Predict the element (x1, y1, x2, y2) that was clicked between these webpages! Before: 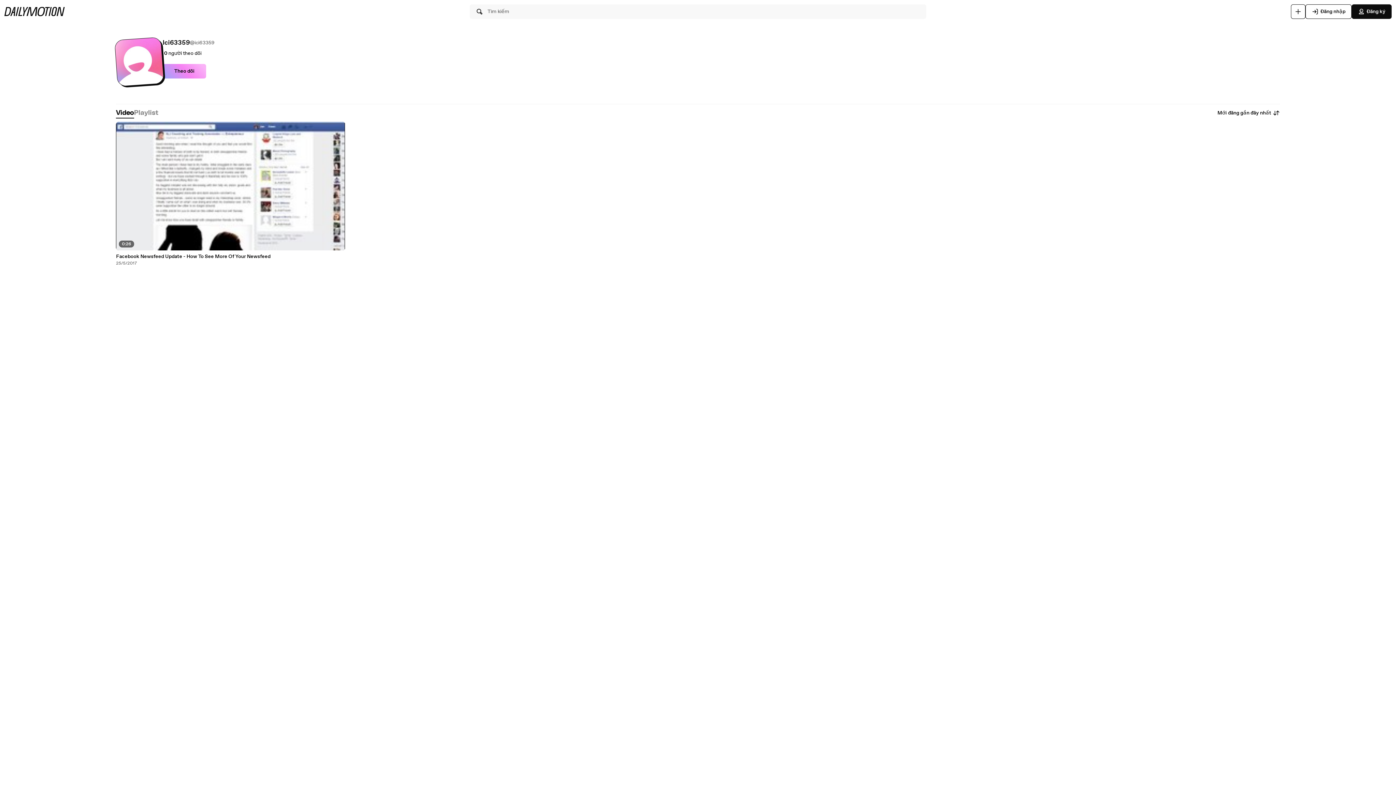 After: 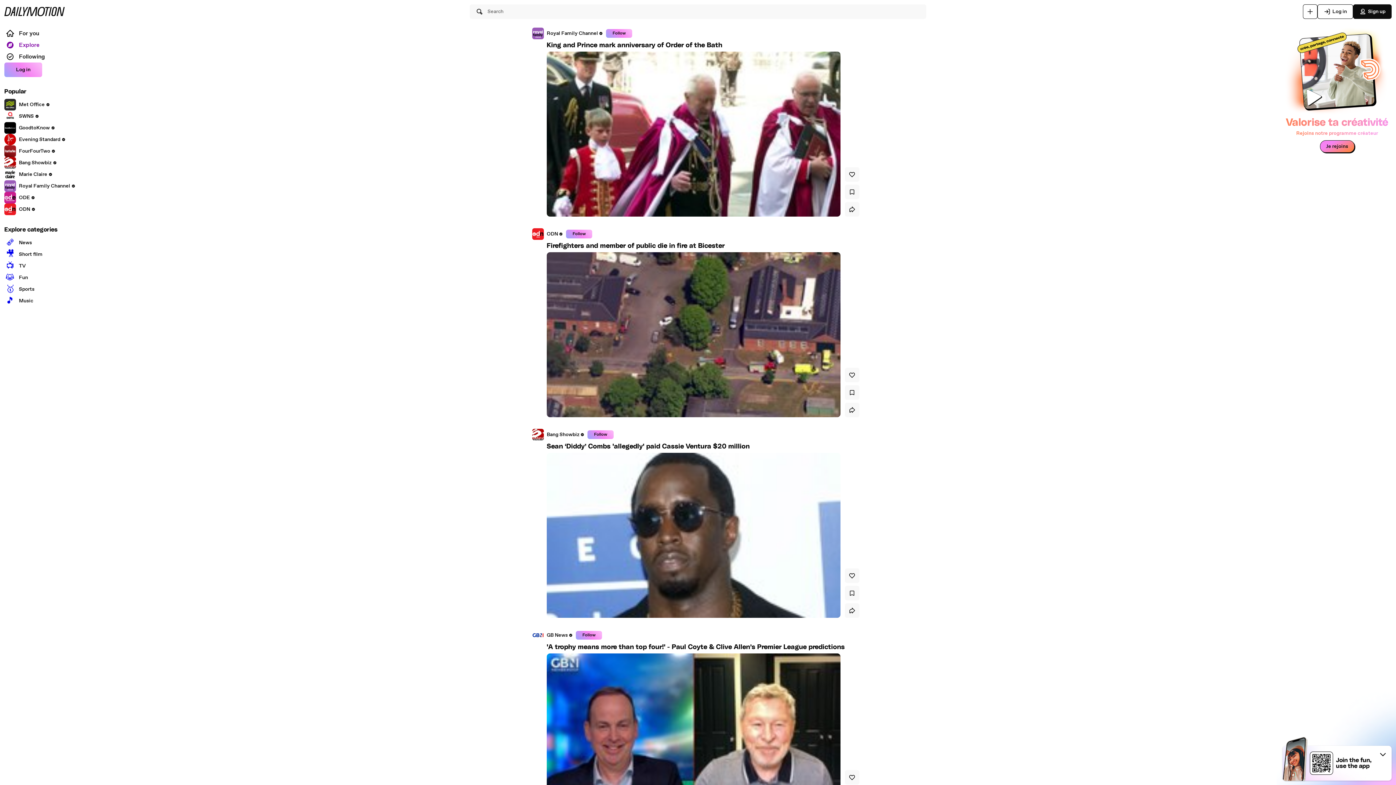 Action: bbox: (4, 6, 64, 16)